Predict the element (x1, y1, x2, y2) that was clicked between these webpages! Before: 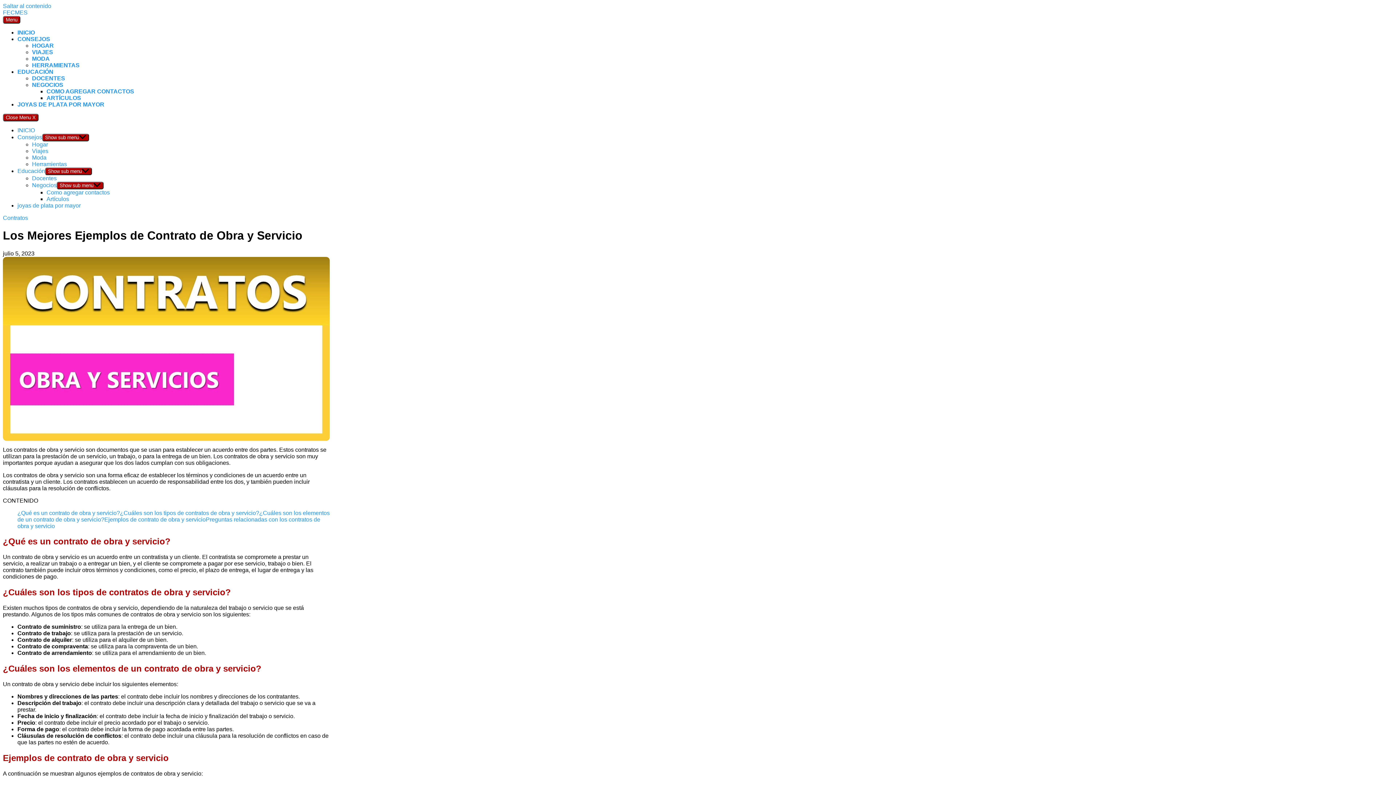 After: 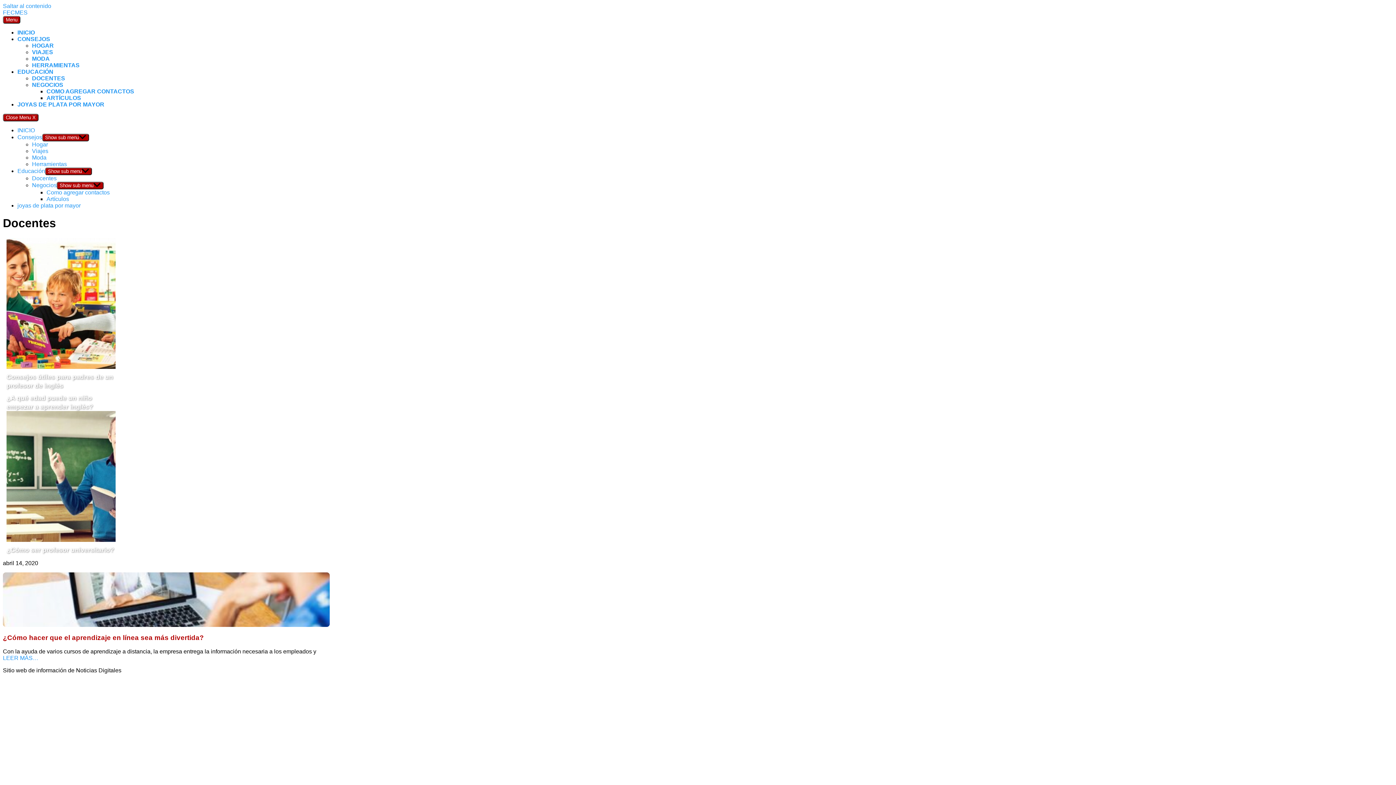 Action: bbox: (32, 175, 56, 181) label: Docentes